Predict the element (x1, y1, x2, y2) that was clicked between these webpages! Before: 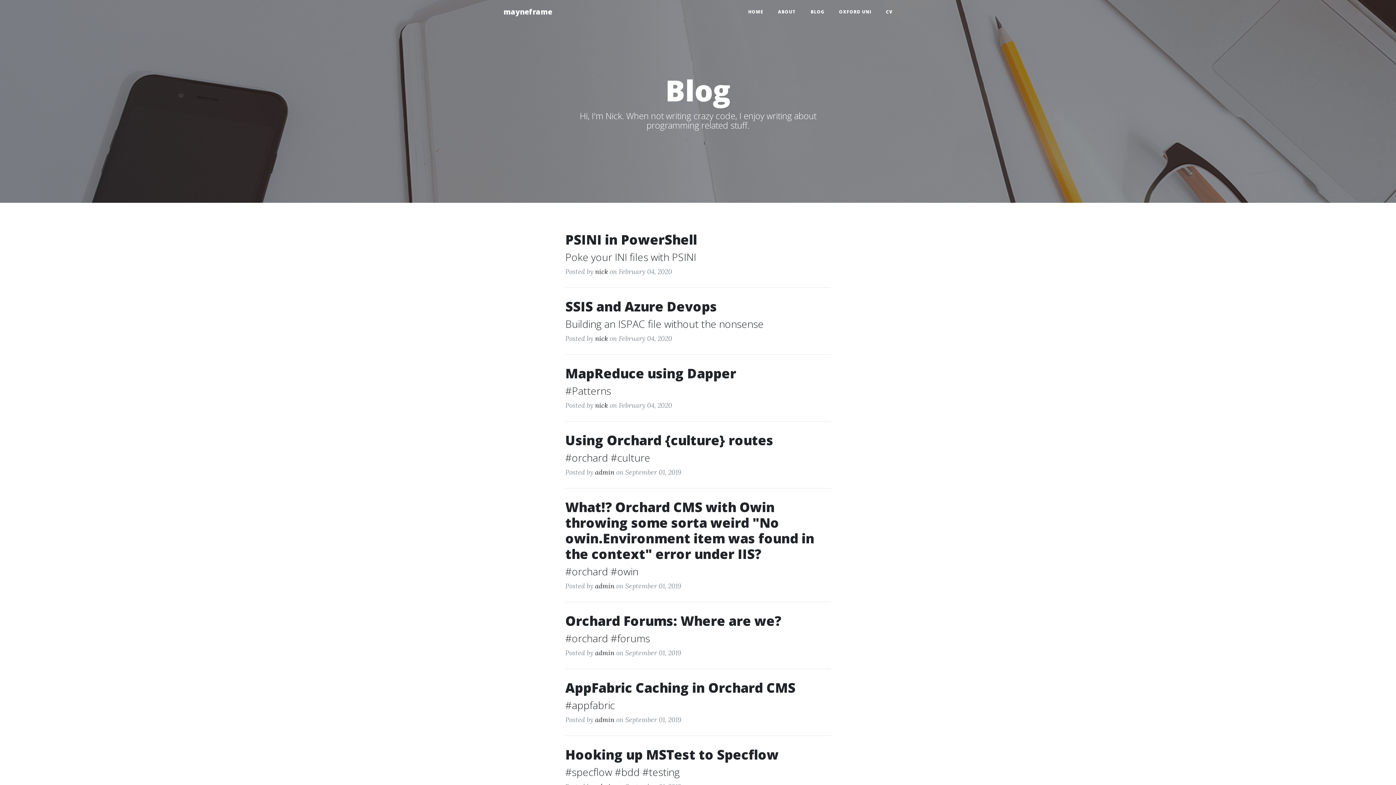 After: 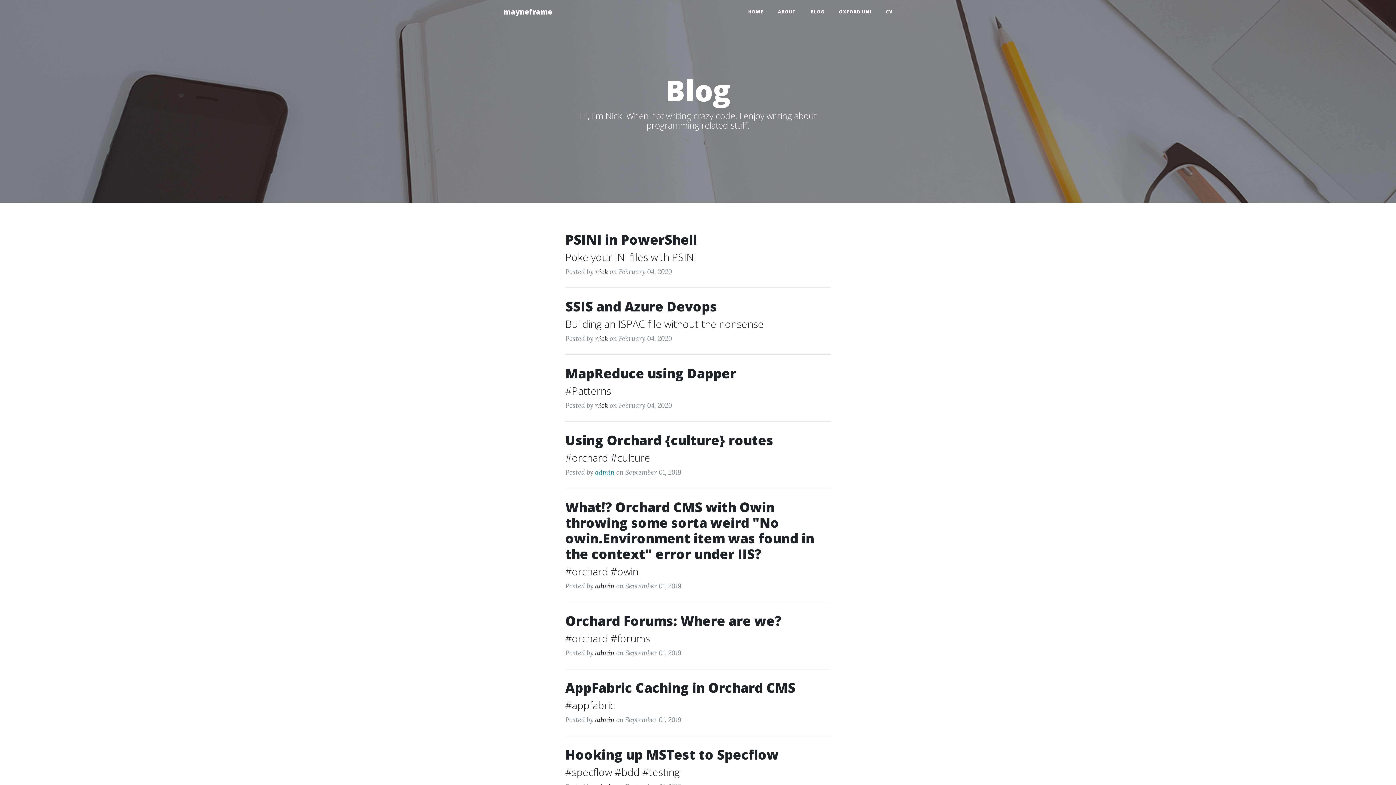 Action: label: admin bbox: (595, 468, 614, 476)